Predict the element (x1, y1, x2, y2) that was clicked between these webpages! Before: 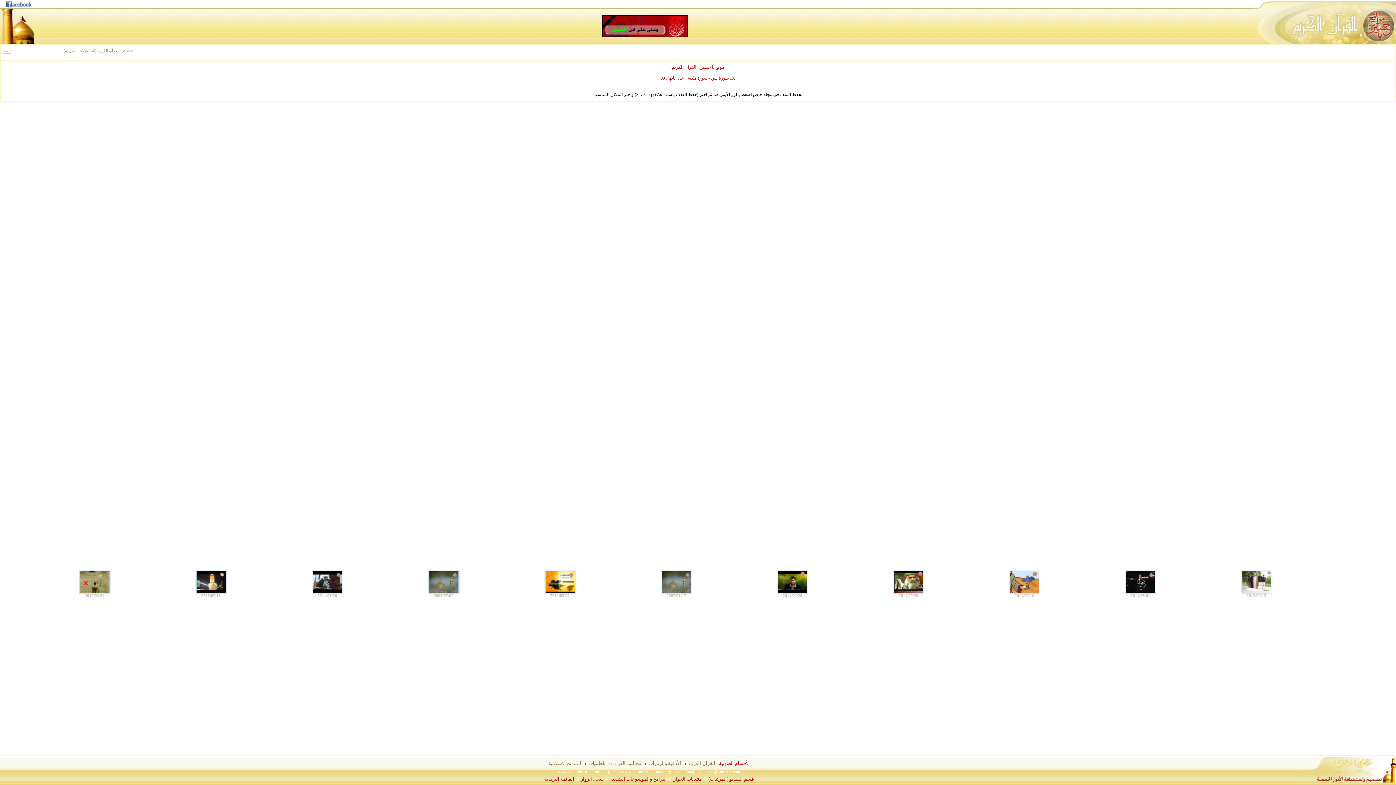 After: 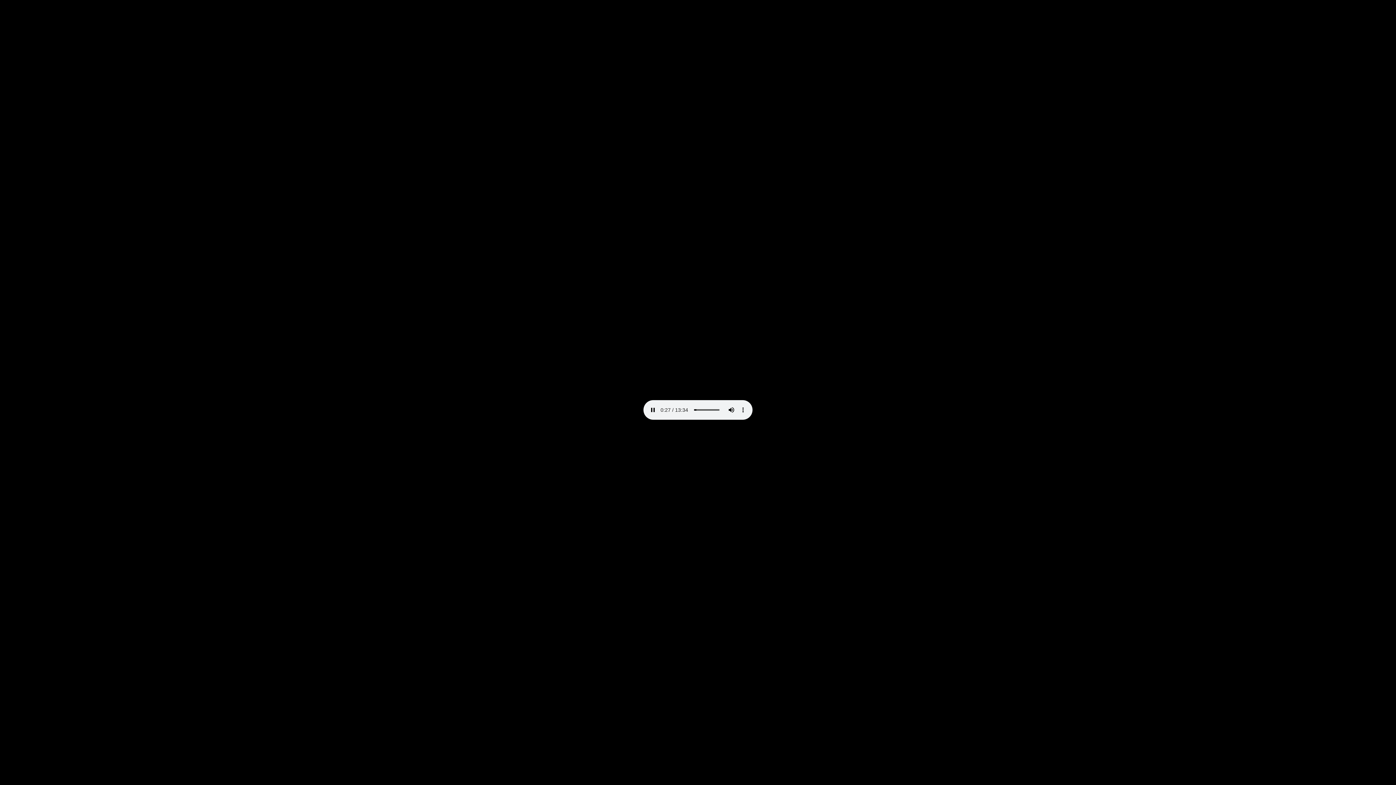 Action: label: لحفظ الملف في مجلد خاص اضغط بالزر الأيمن هنا ثم اختر (حفظ الهدف باسم - Save Target As) واختر المكان المناسب bbox: (593, 92, 802, 97)